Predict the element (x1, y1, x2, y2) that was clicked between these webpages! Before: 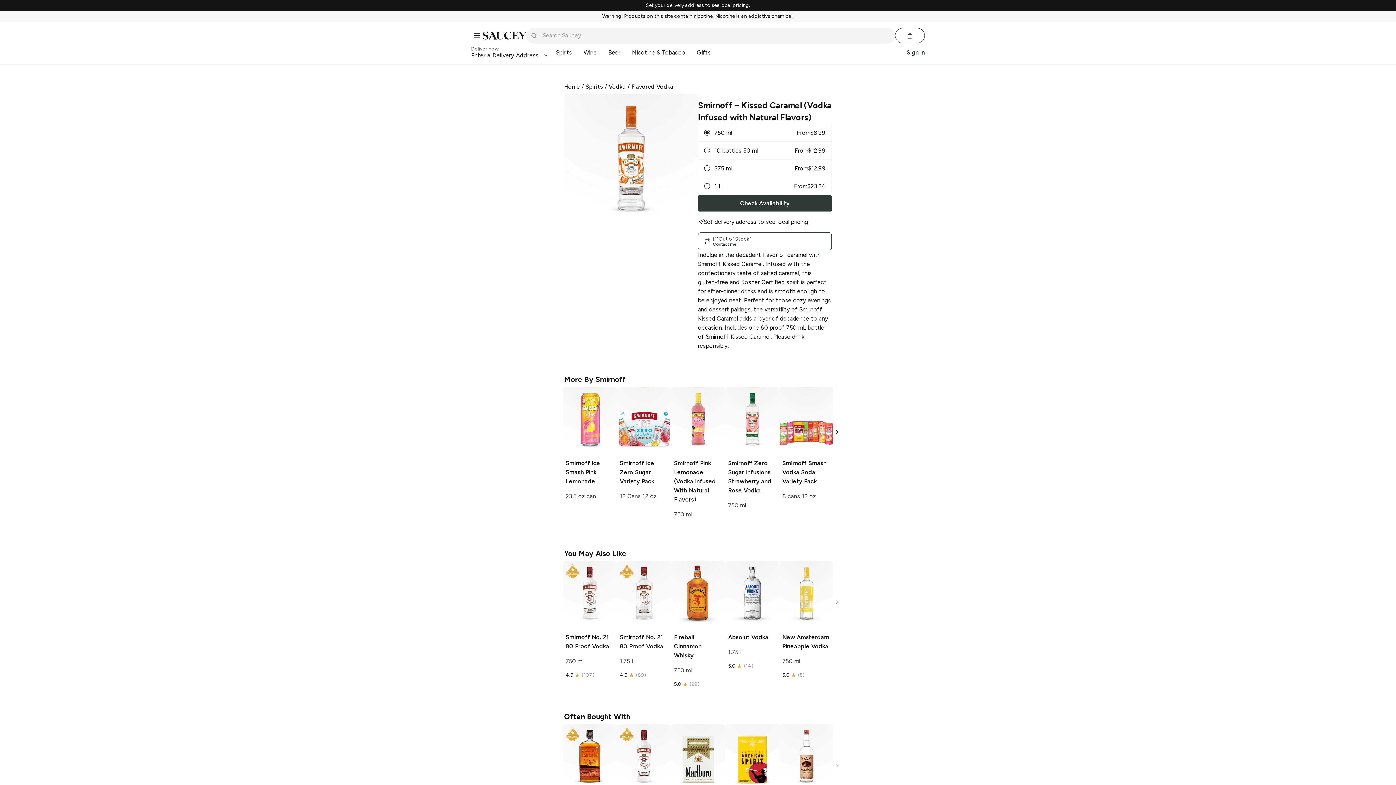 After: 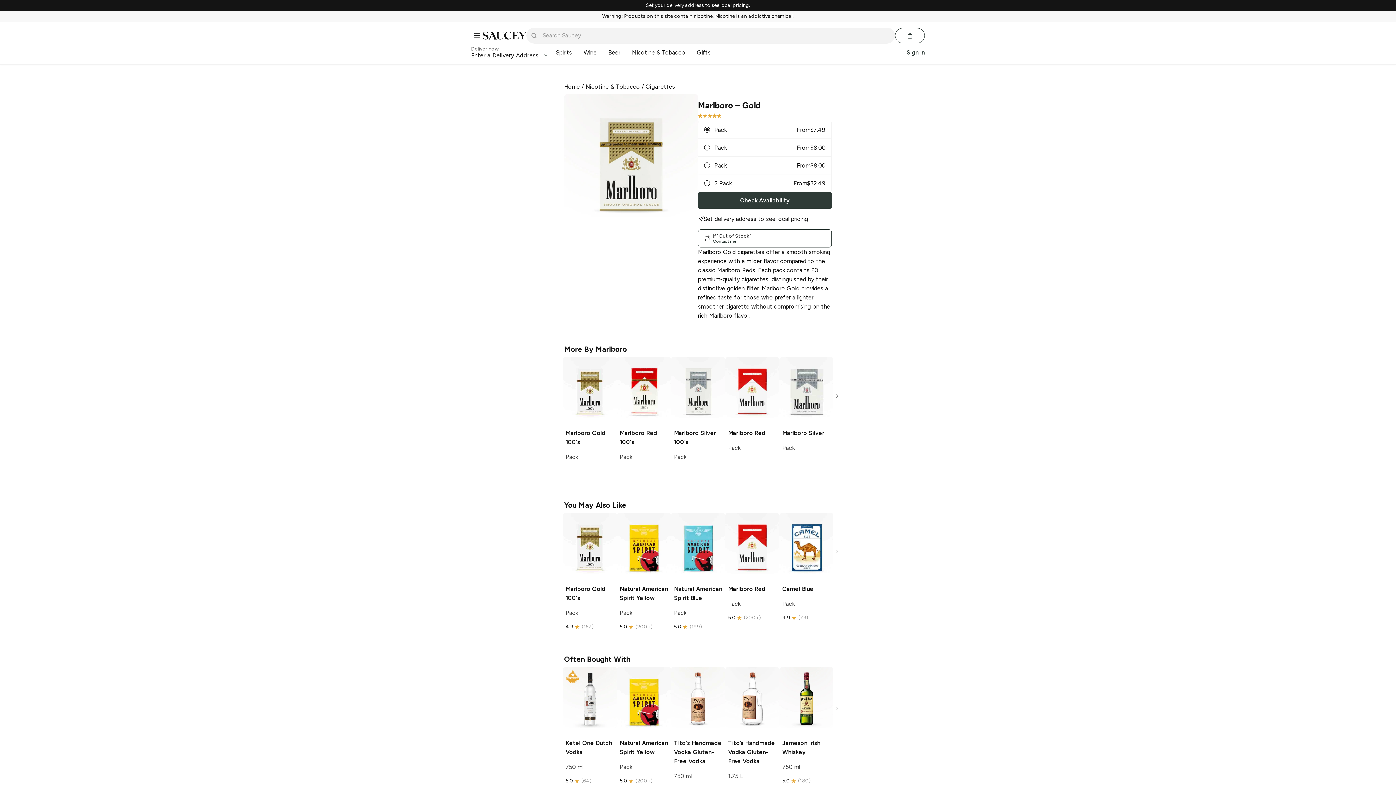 Action: label: Marlboro Gold

Pack

5.0
(200+) bbox: (671, 724, 725, 836)